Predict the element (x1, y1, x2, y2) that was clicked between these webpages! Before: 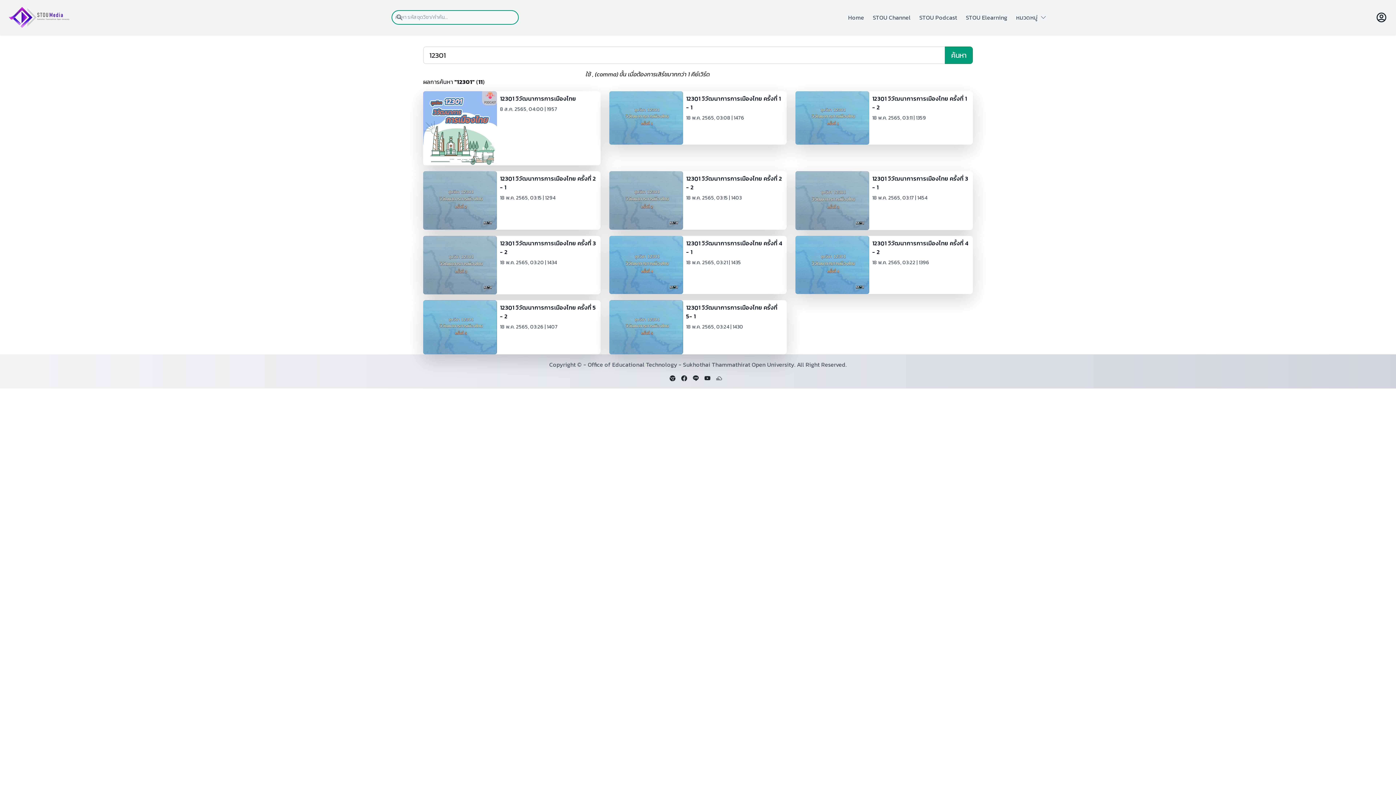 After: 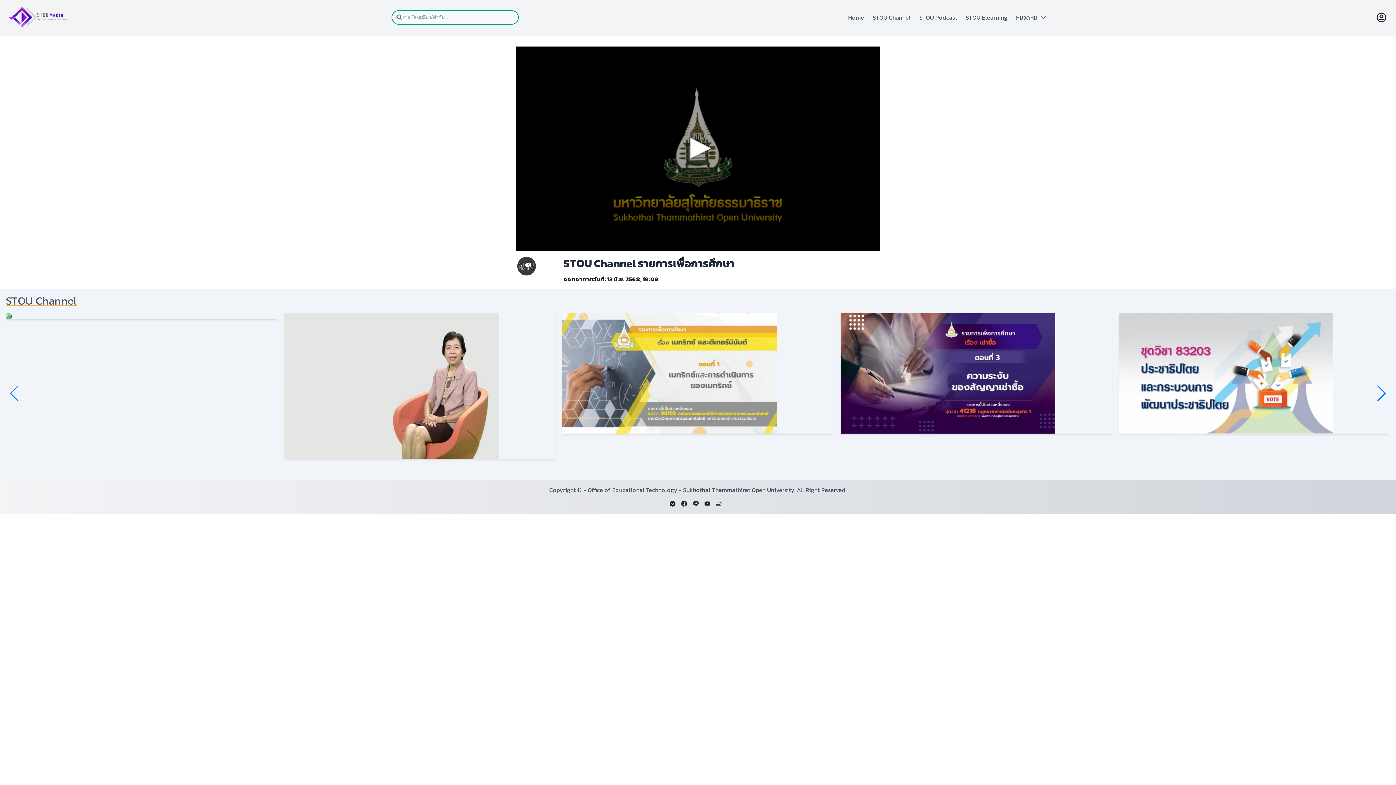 Action: bbox: (873, 13, 910, 21) label: STOU Channel